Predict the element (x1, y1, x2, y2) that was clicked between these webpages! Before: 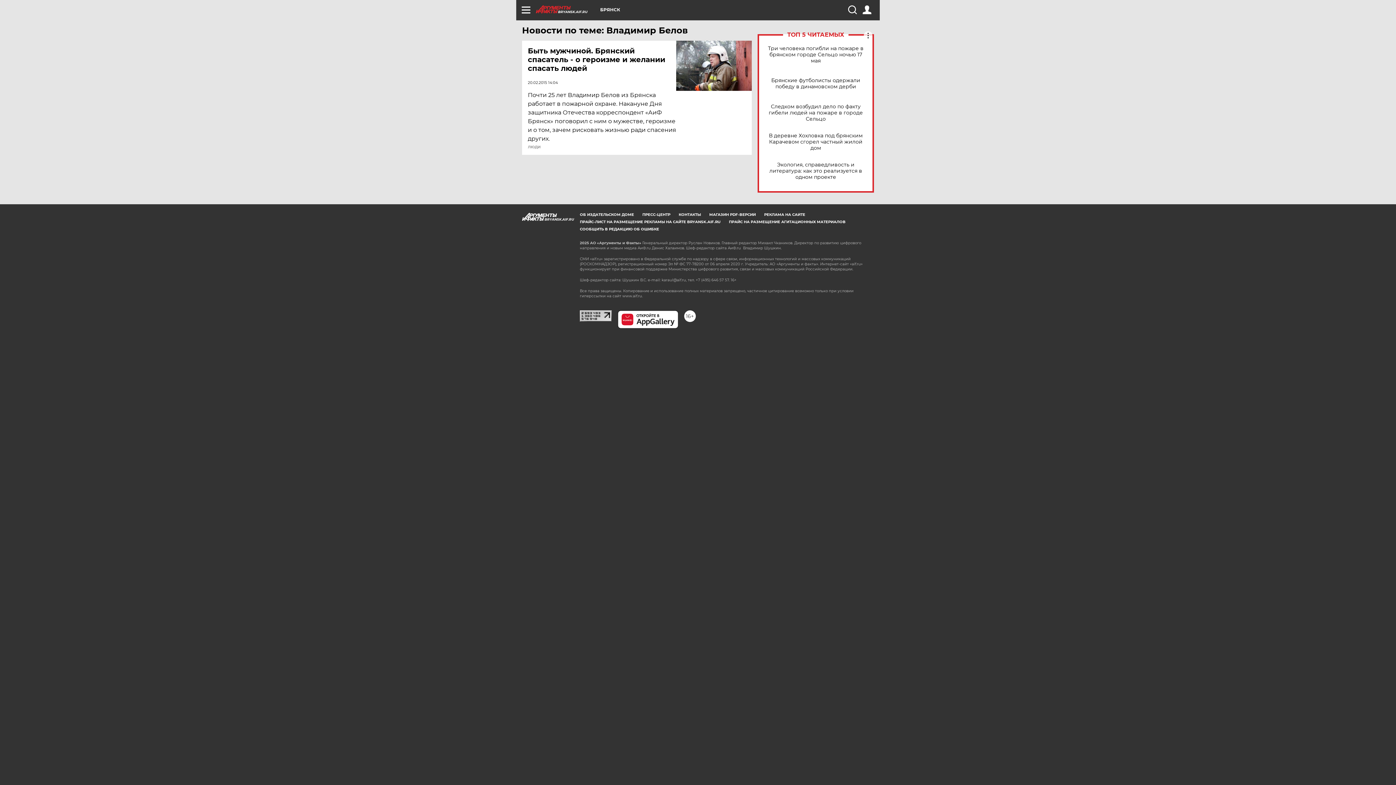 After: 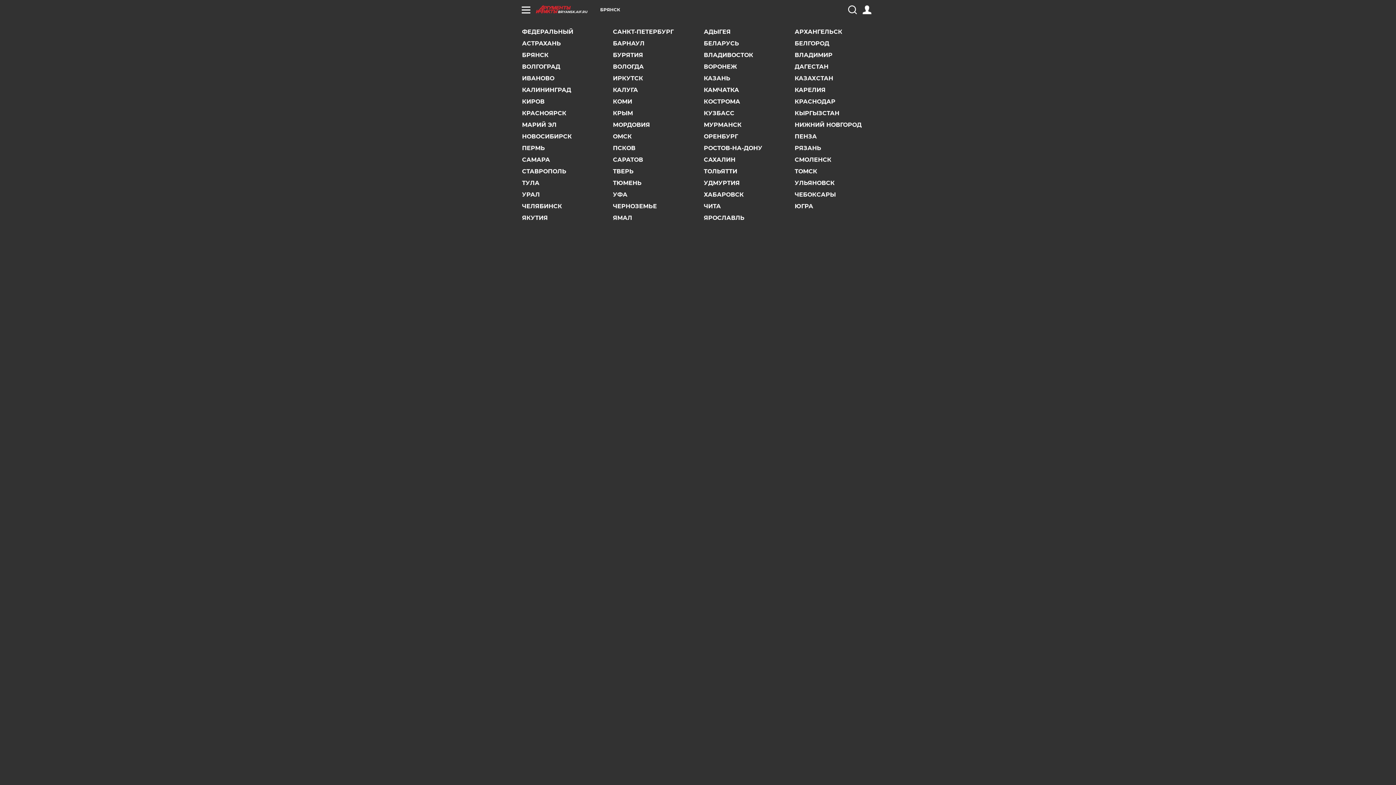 Action: label: БРЯНСК bbox: (600, 7, 620, 12)